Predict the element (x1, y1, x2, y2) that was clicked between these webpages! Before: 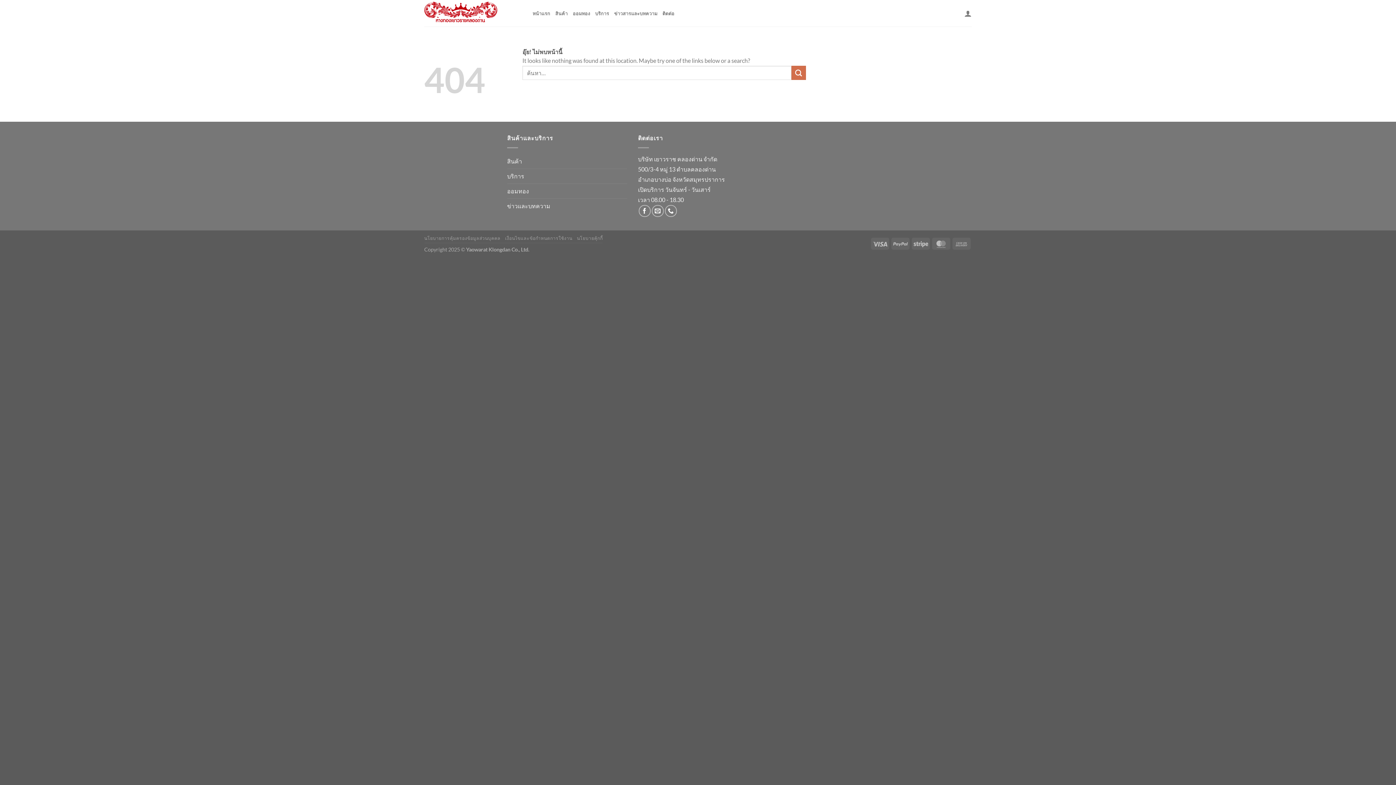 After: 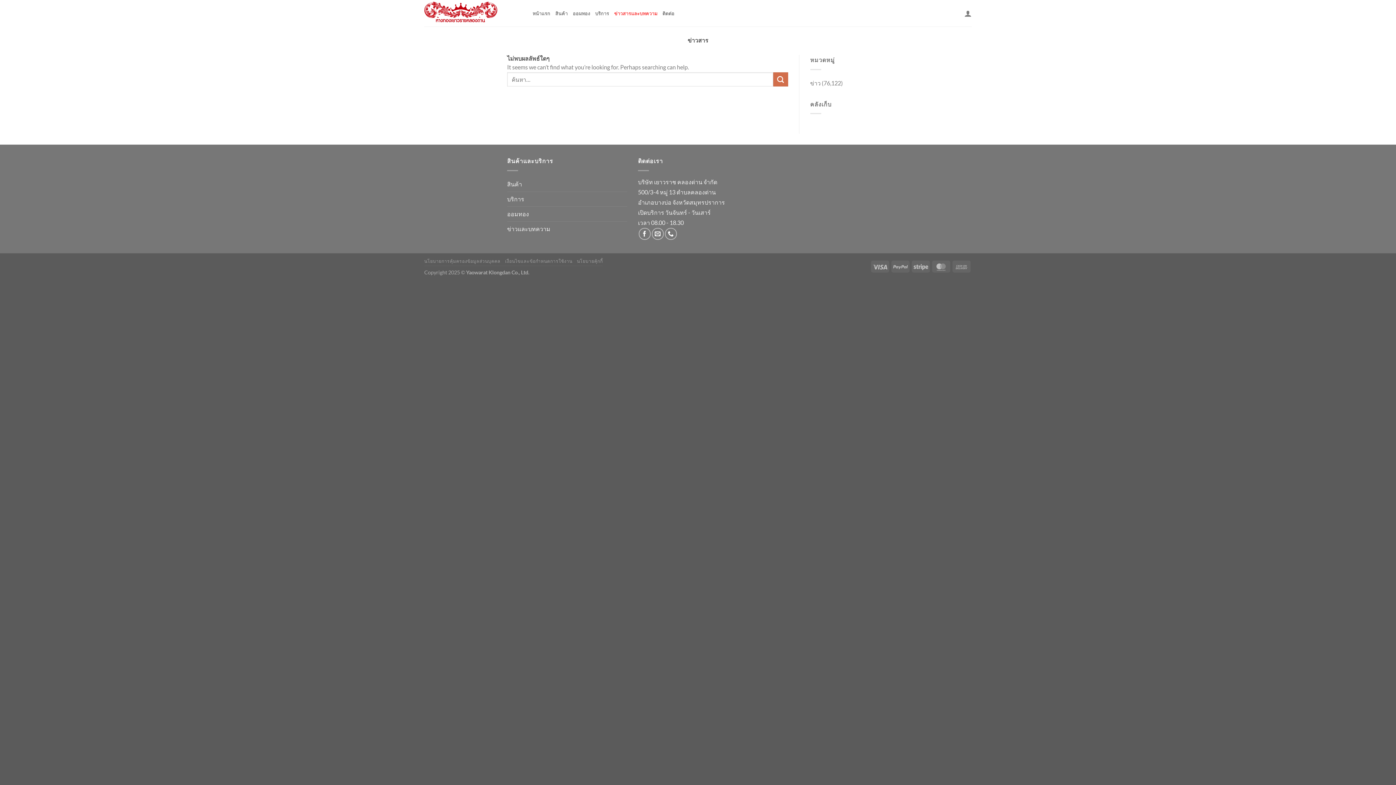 Action: bbox: (507, 198, 550, 213) label: ข่าวและบทความ